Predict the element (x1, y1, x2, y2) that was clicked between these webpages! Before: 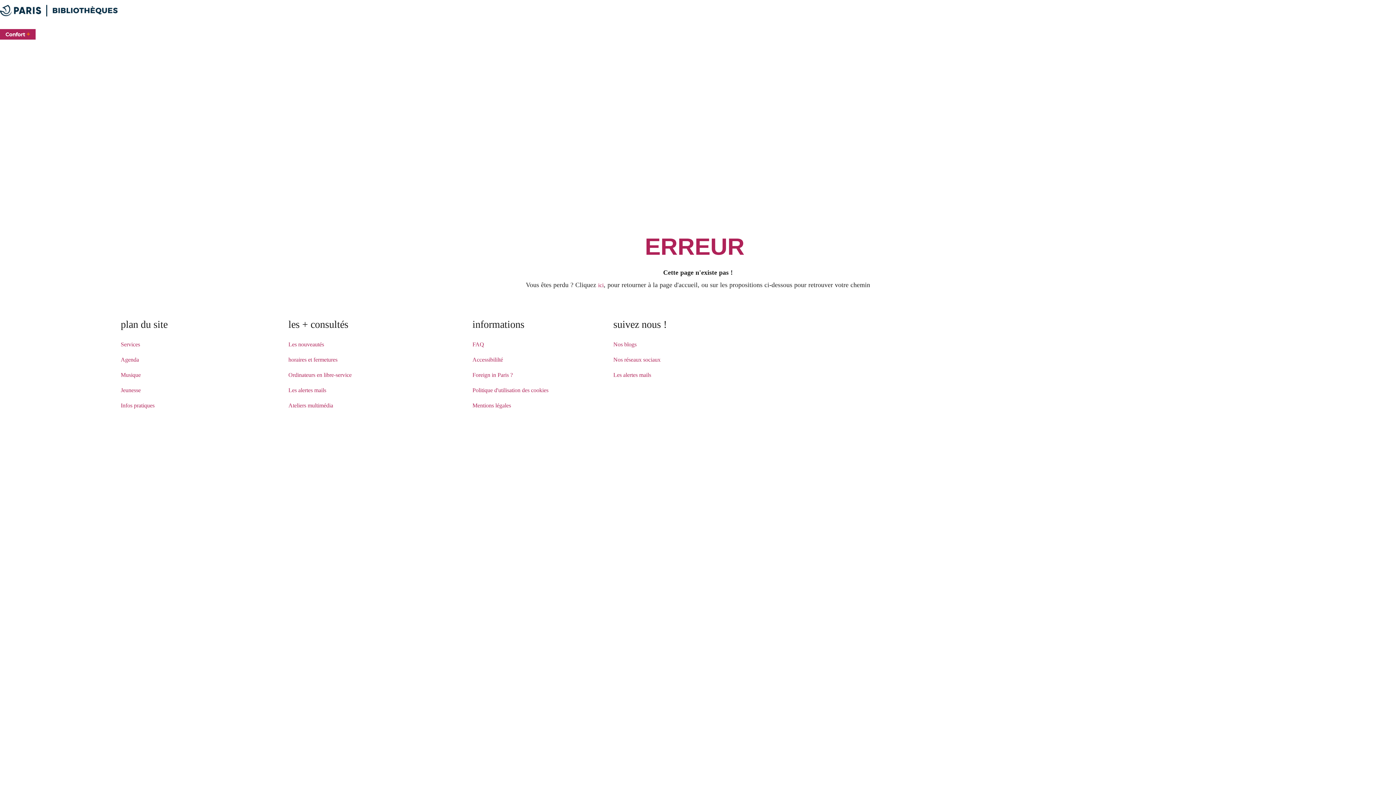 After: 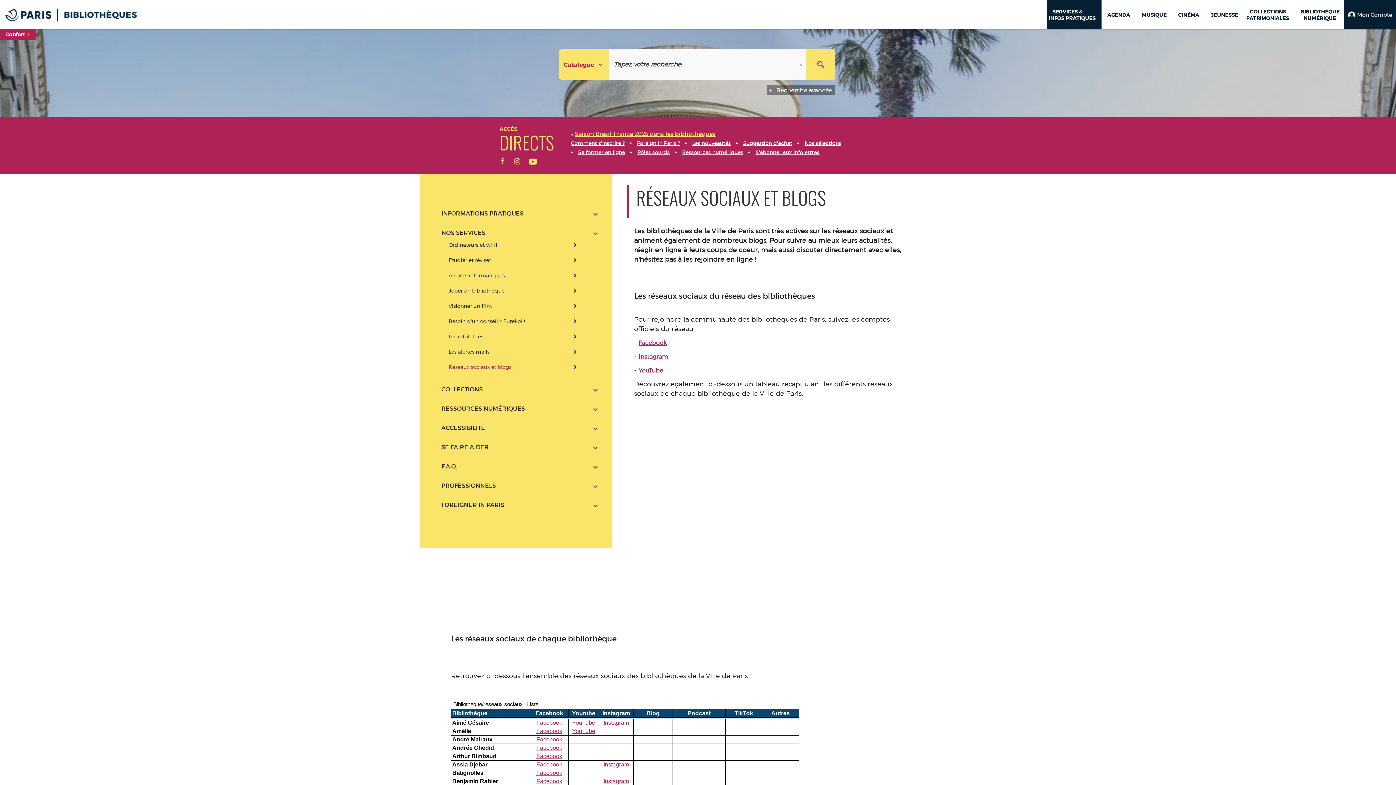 Action: label: Nos réseaux sociaux bbox: (613, 356, 660, 362)